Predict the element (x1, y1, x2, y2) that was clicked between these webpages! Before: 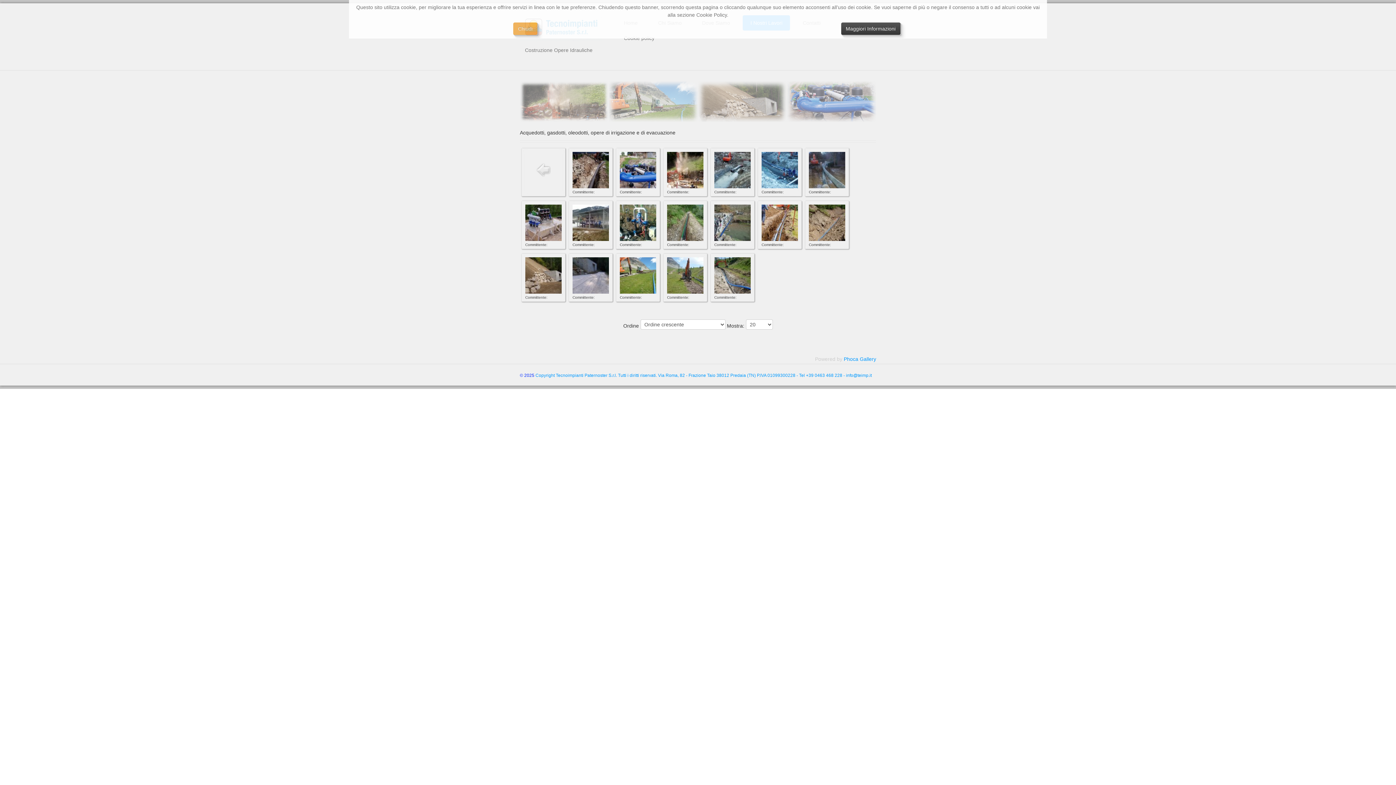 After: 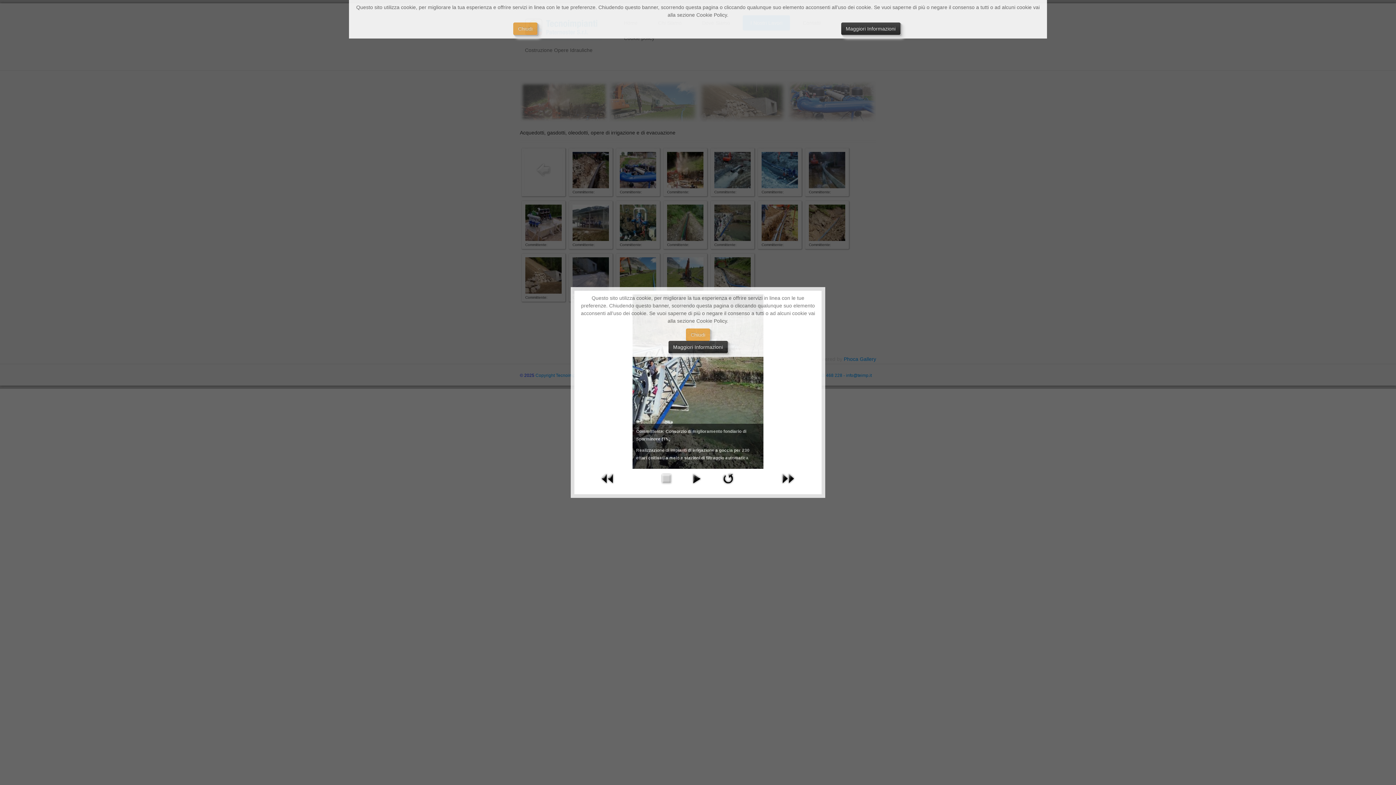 Action: bbox: (714, 219, 750, 225)